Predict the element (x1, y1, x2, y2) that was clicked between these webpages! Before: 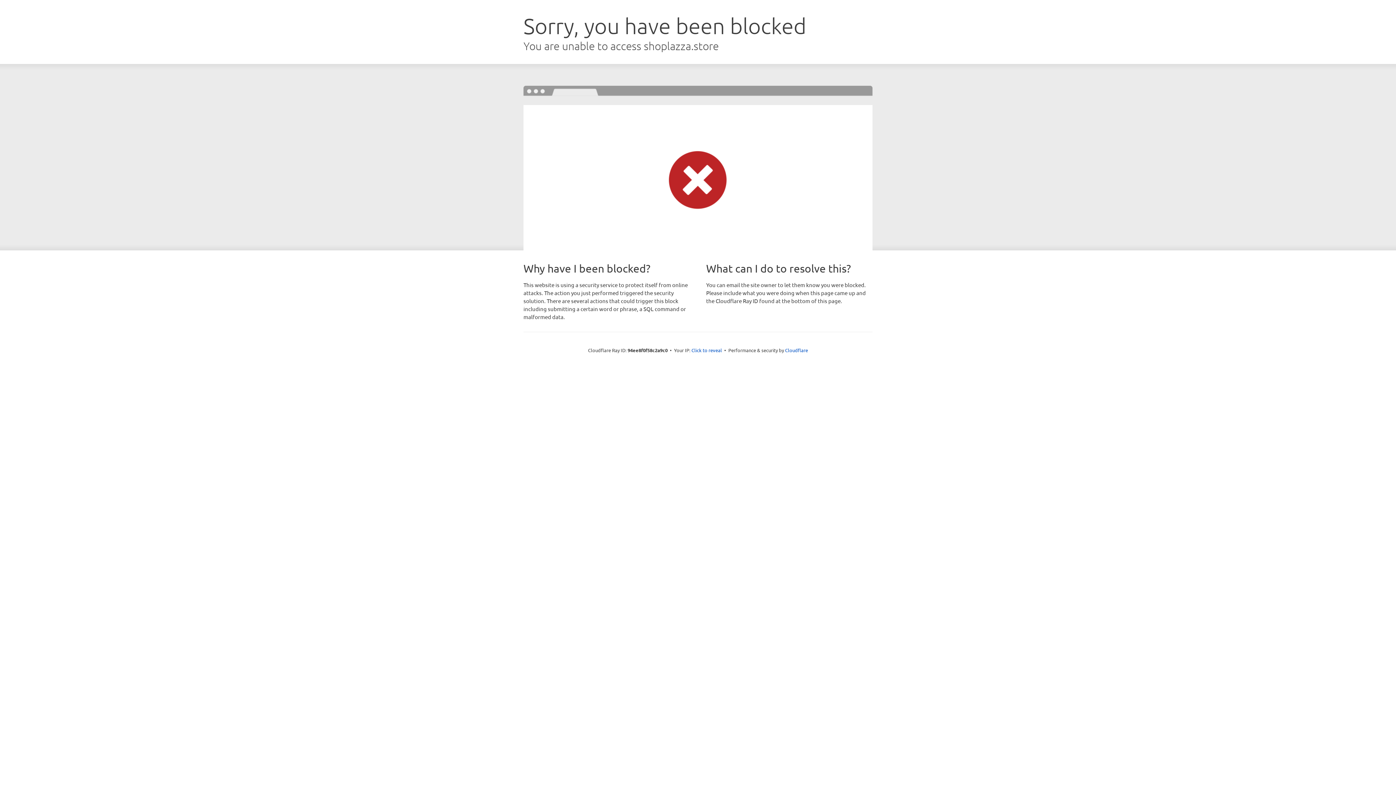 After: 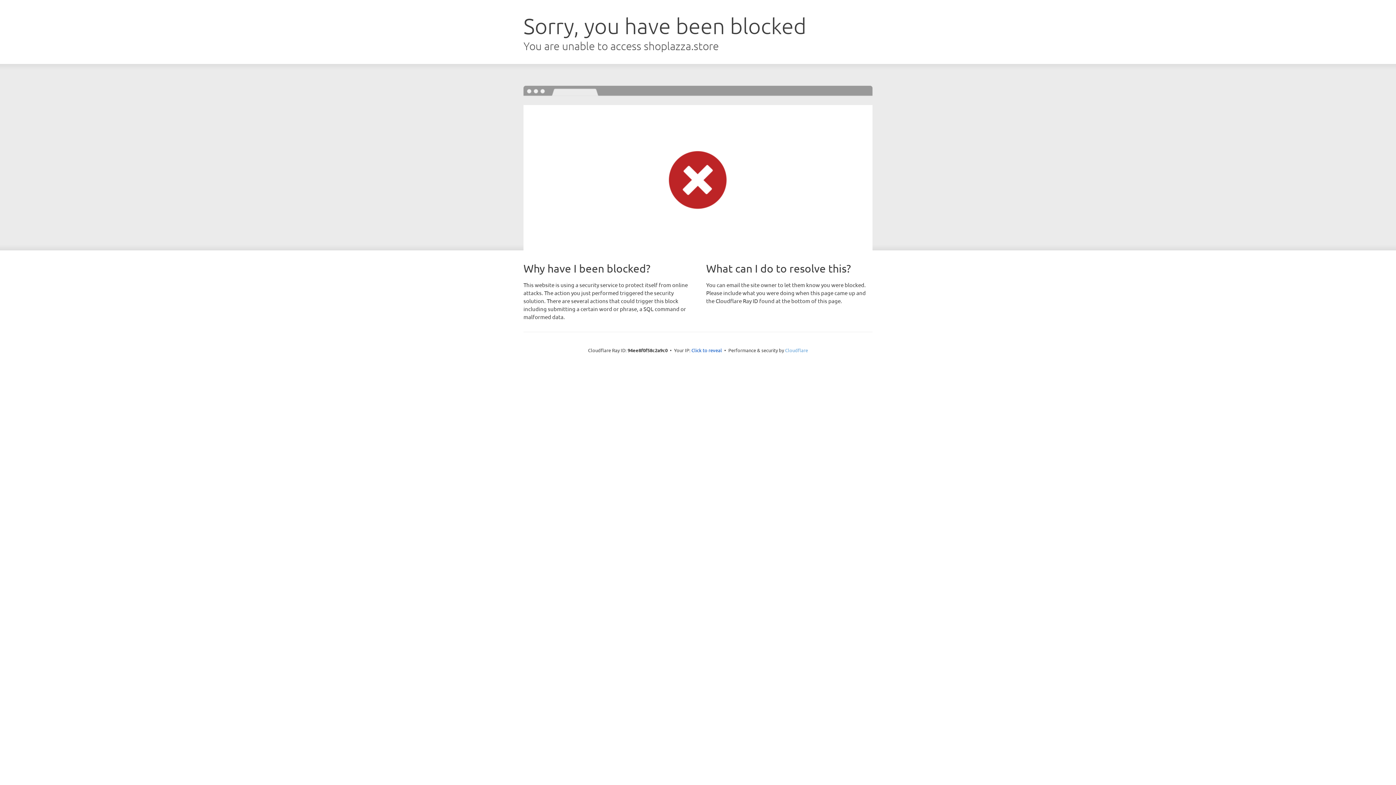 Action: bbox: (785, 347, 808, 353) label: Cloudflare